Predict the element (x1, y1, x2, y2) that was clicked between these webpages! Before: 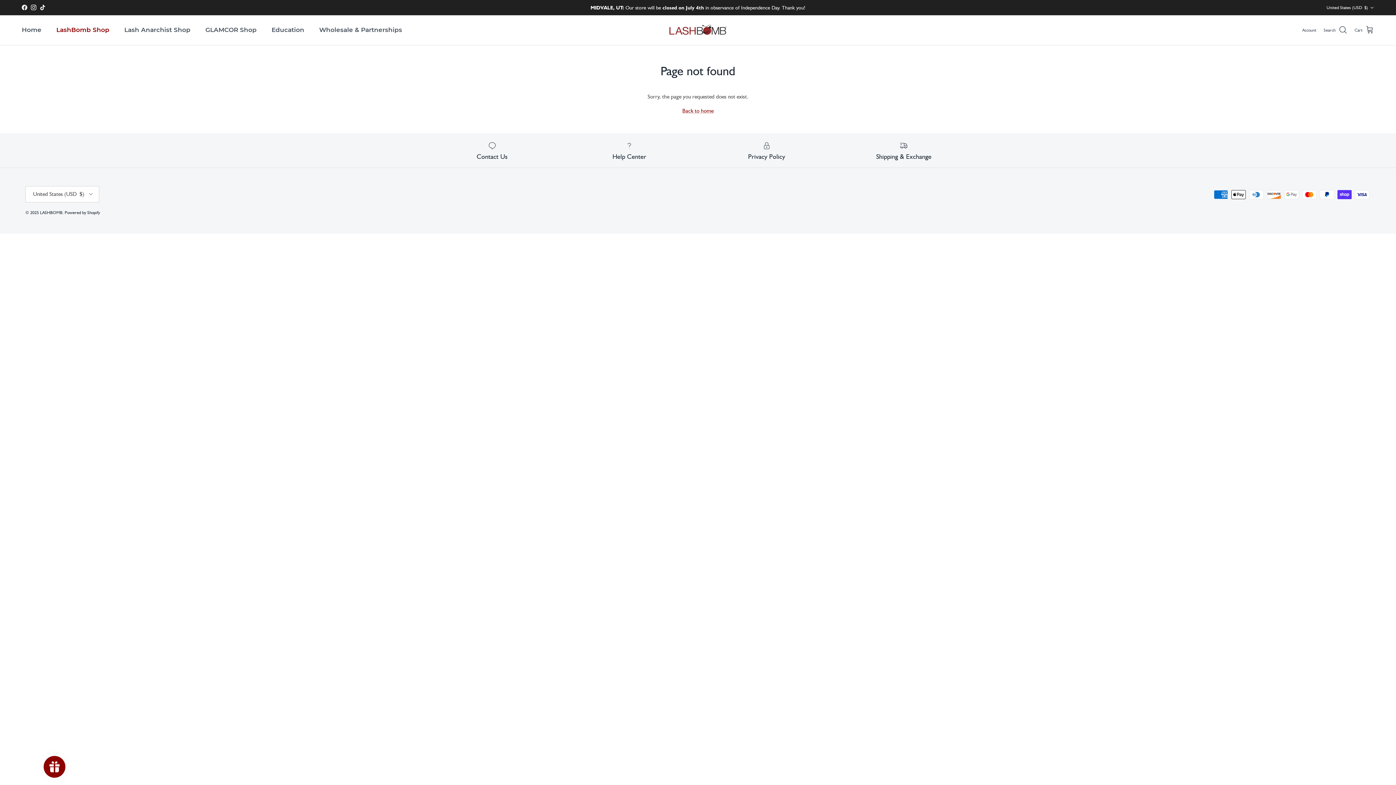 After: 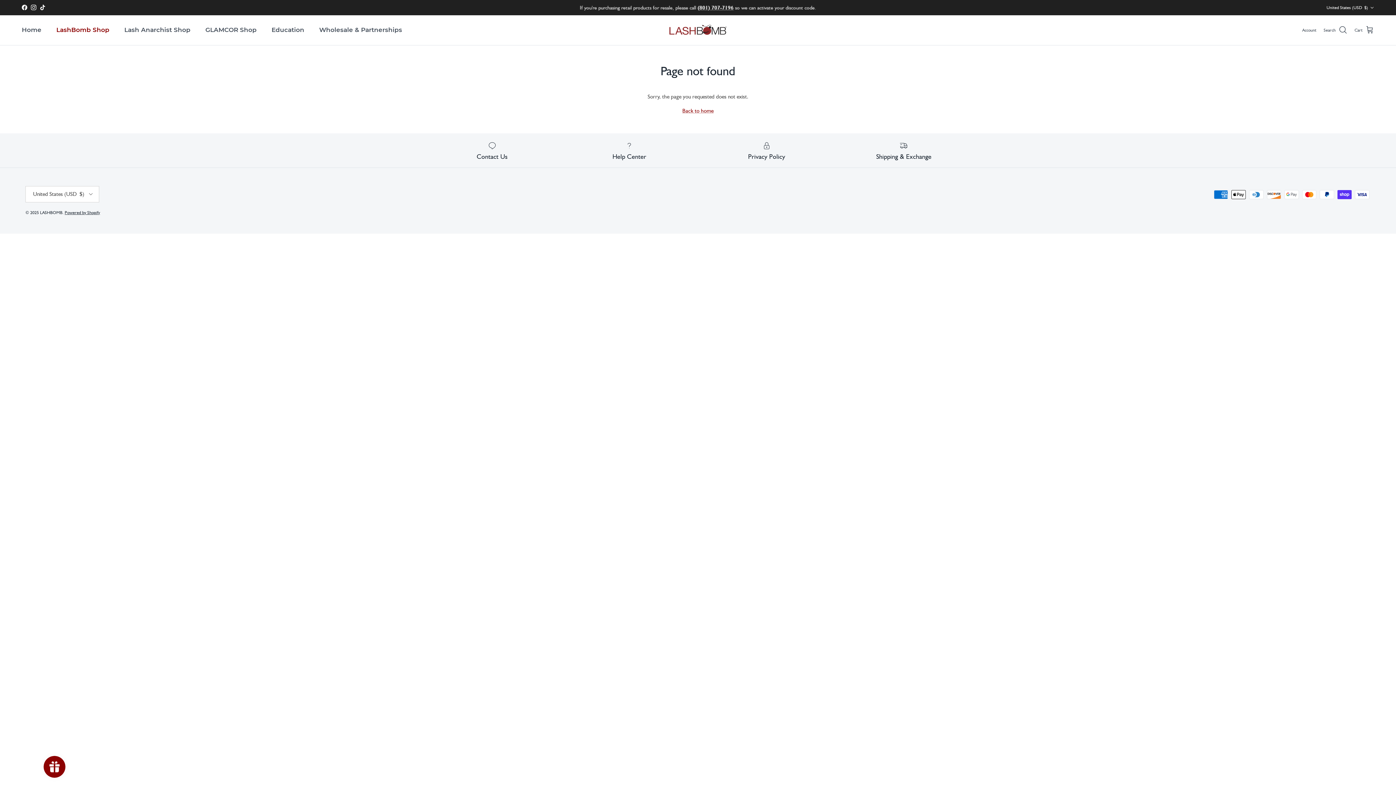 Action: bbox: (64, 210, 100, 215) label: Powered by Shopify